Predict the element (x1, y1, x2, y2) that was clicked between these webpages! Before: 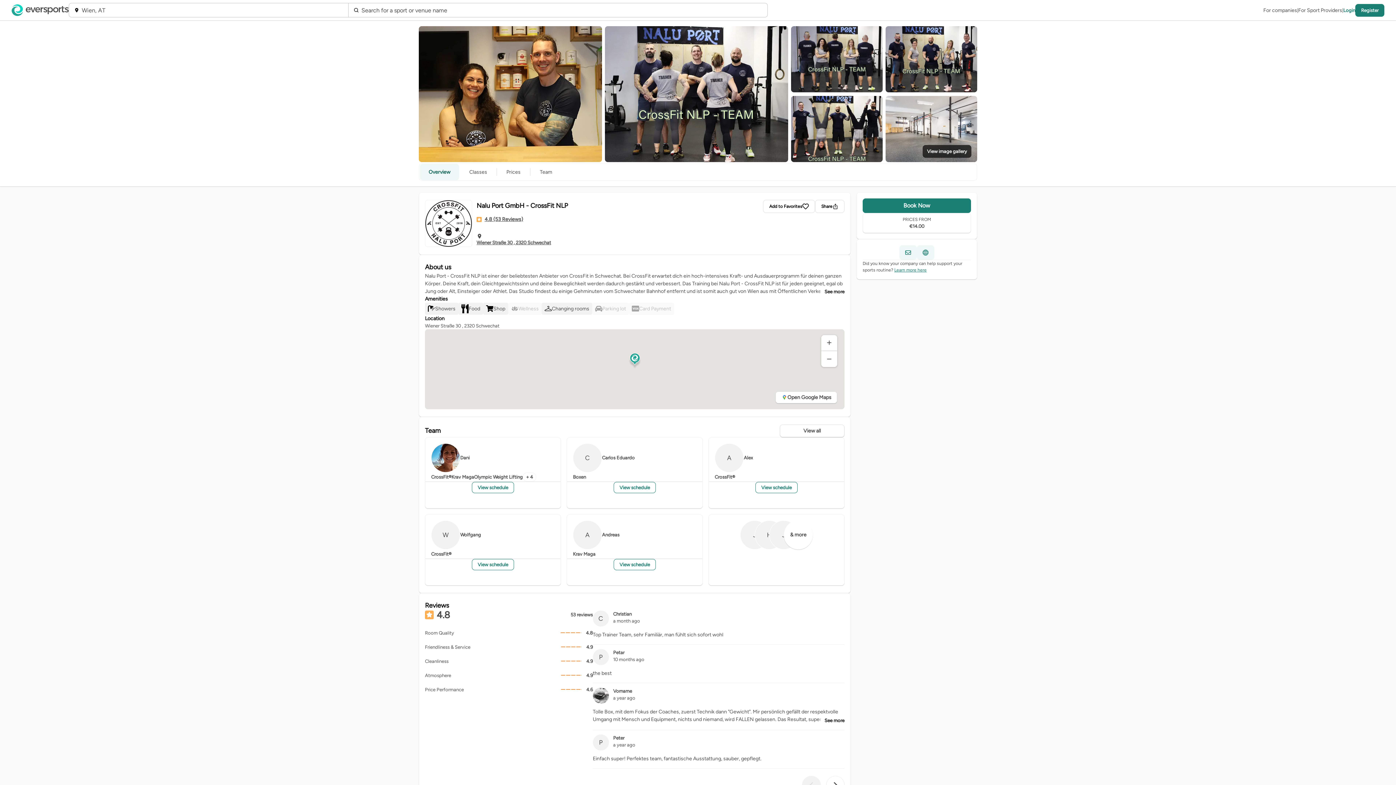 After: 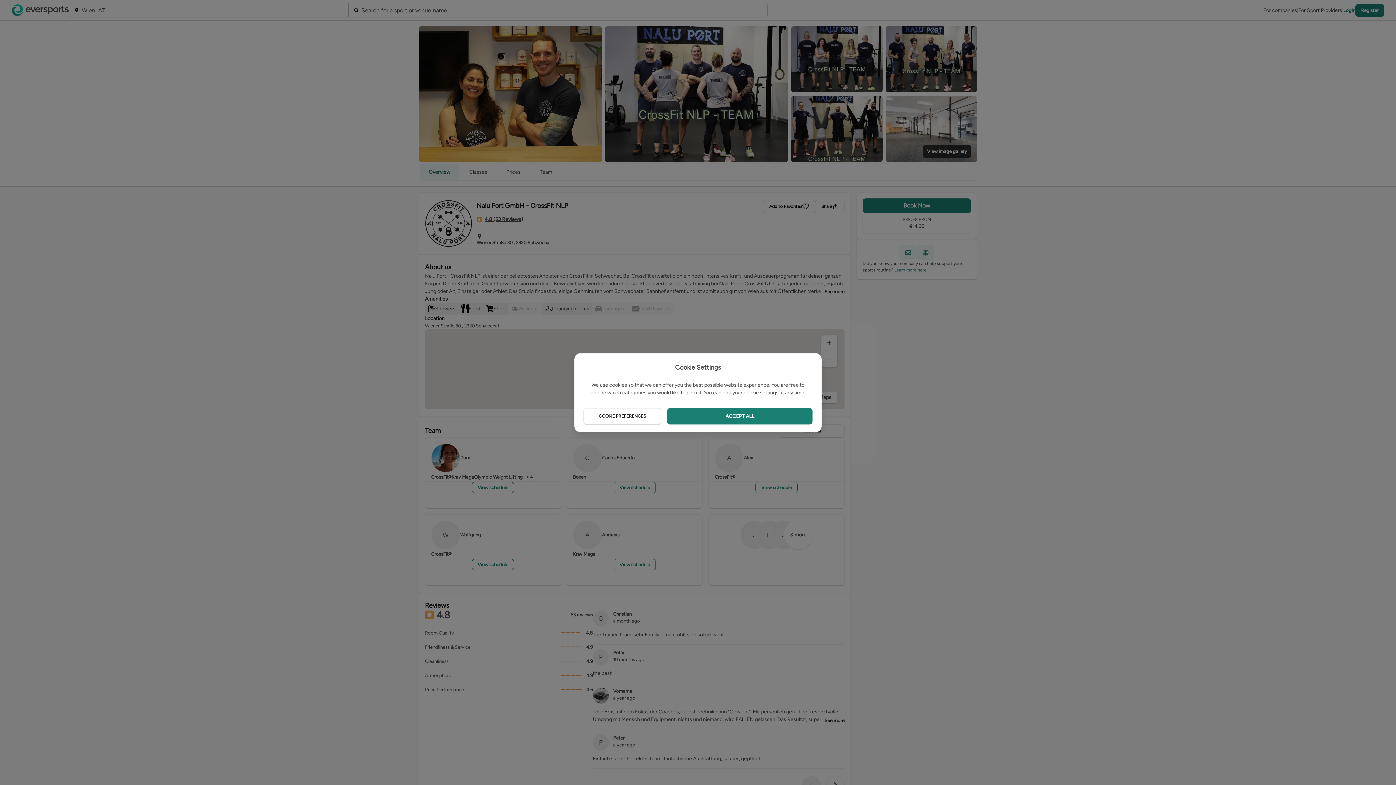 Action: label: View schedule bbox: (472, 561, 514, 572)